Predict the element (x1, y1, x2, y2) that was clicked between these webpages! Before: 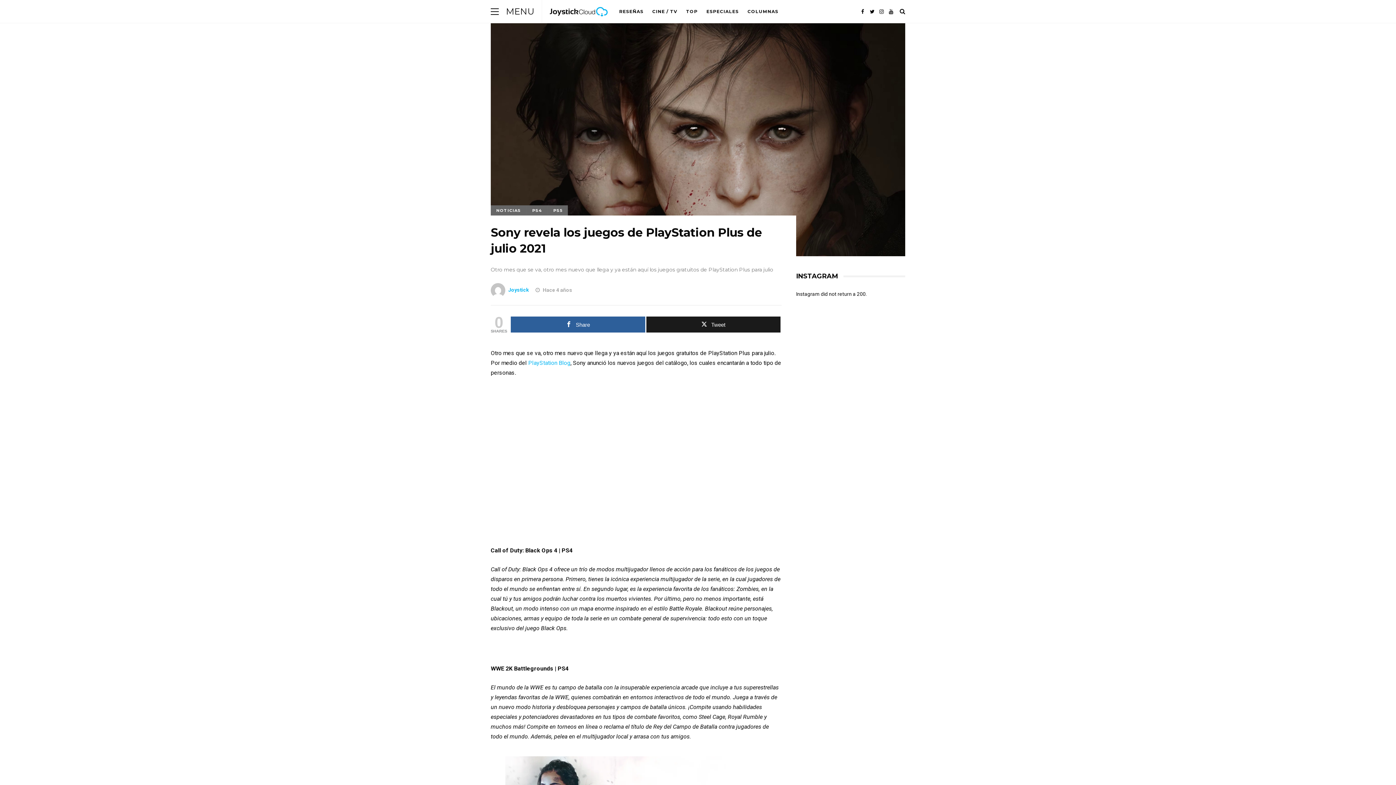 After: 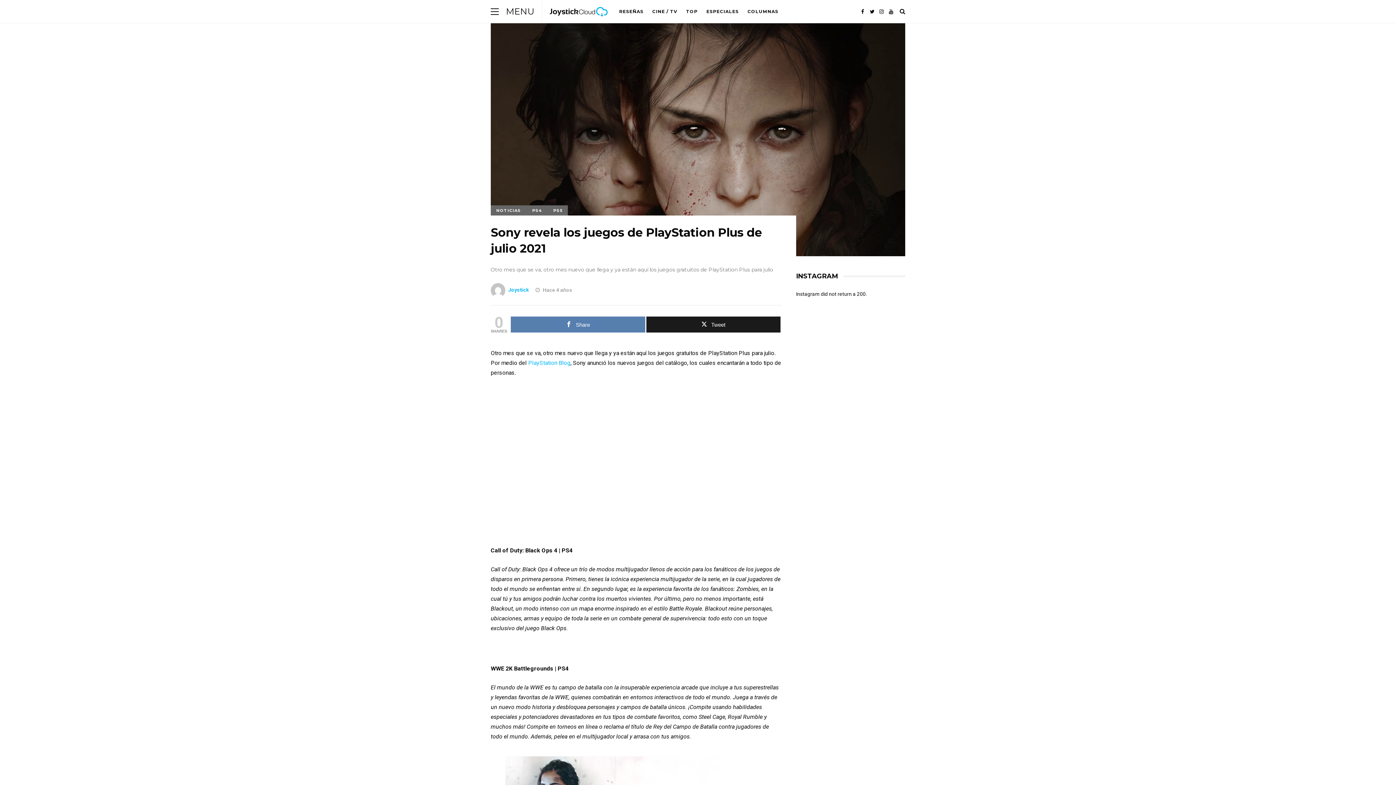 Action: label: Share bbox: (510, 316, 645, 332)